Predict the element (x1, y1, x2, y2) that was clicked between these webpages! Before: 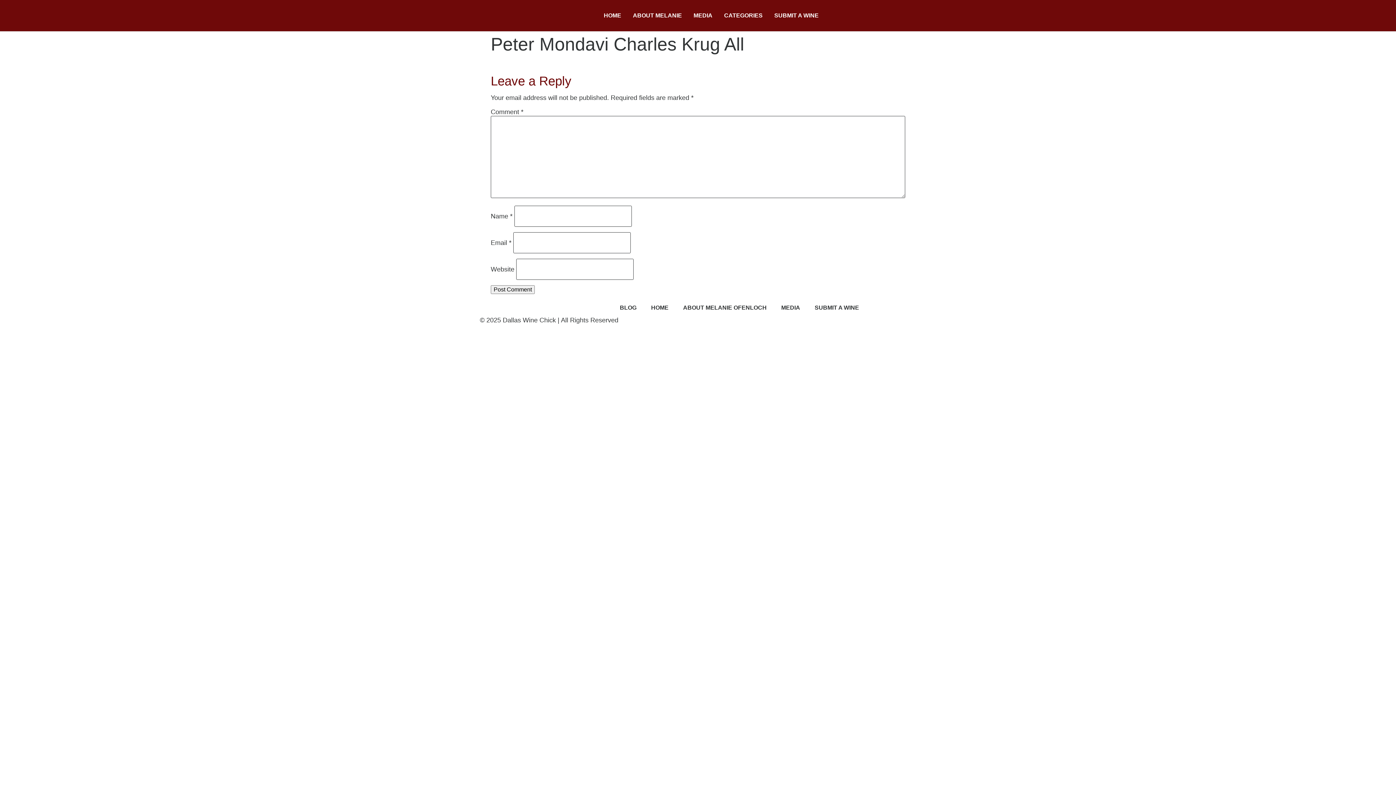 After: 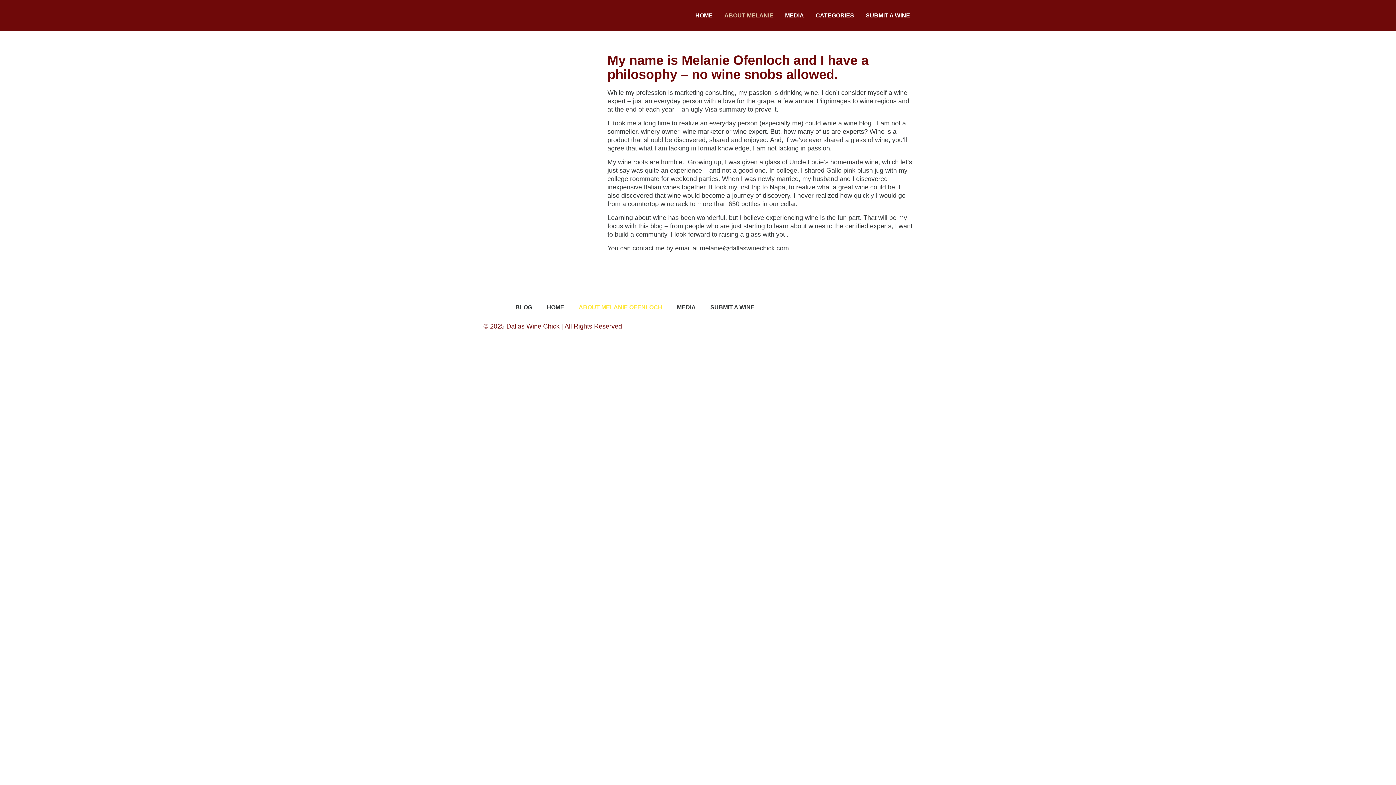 Action: bbox: (627, 7, 687, 24) label: ABOUT MELANIE